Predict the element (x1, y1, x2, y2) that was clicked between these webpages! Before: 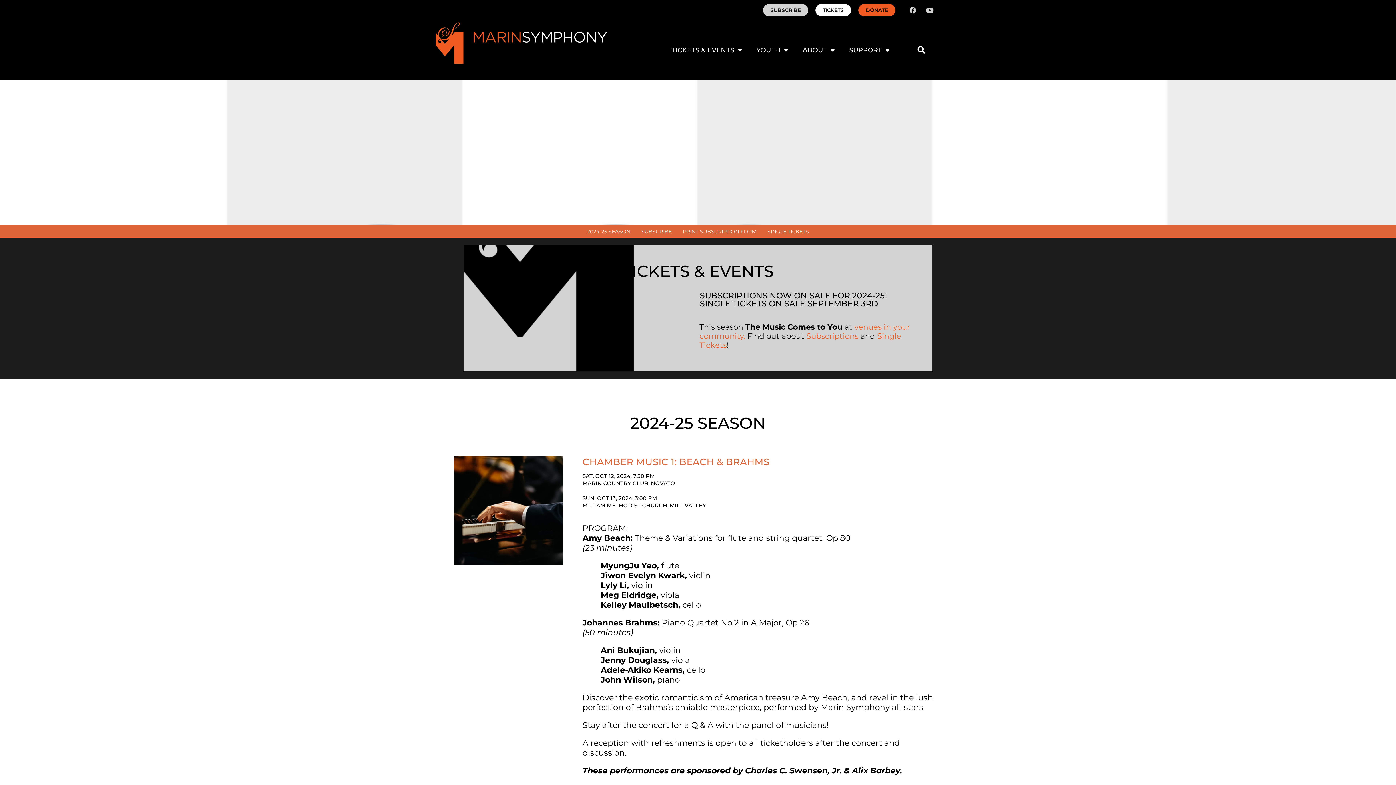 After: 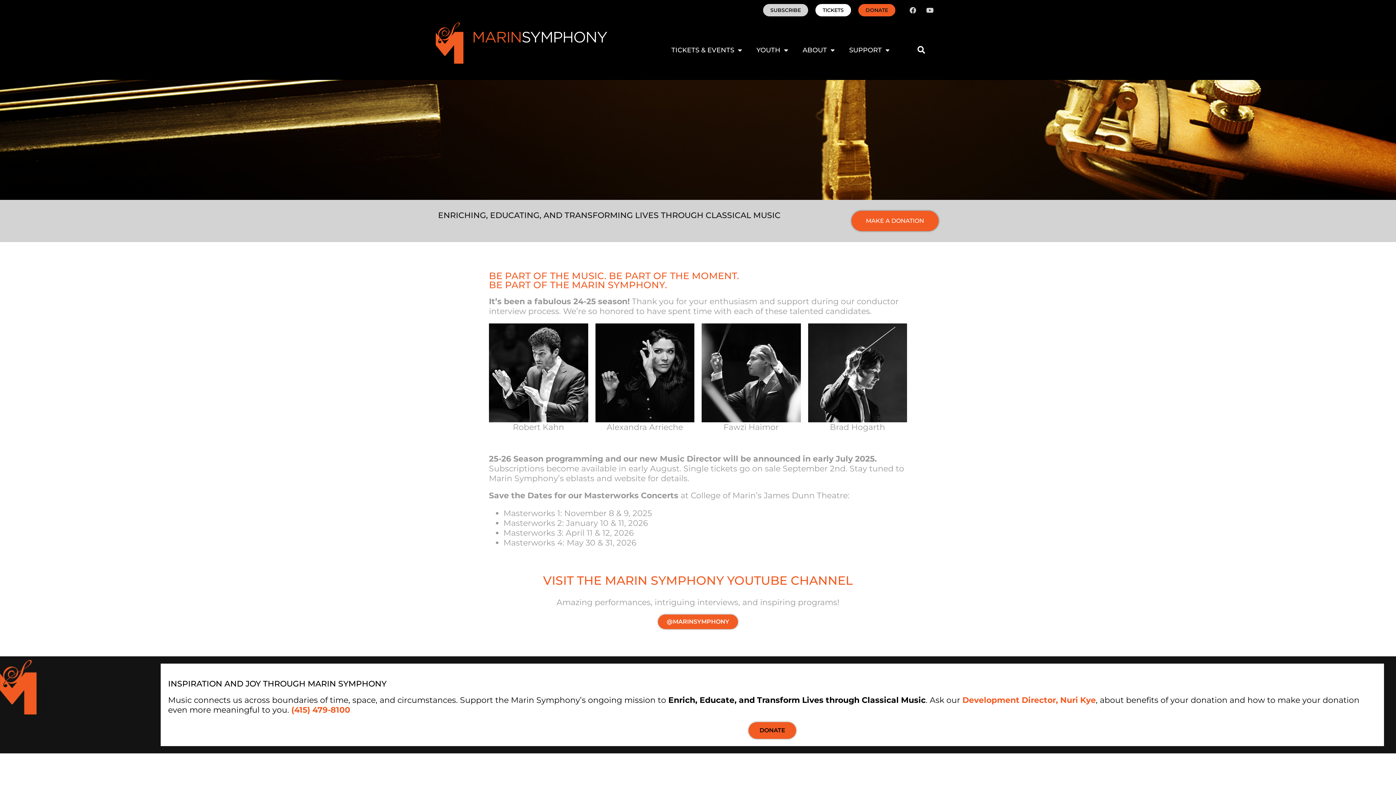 Action: bbox: (434, 20, 619, 69)